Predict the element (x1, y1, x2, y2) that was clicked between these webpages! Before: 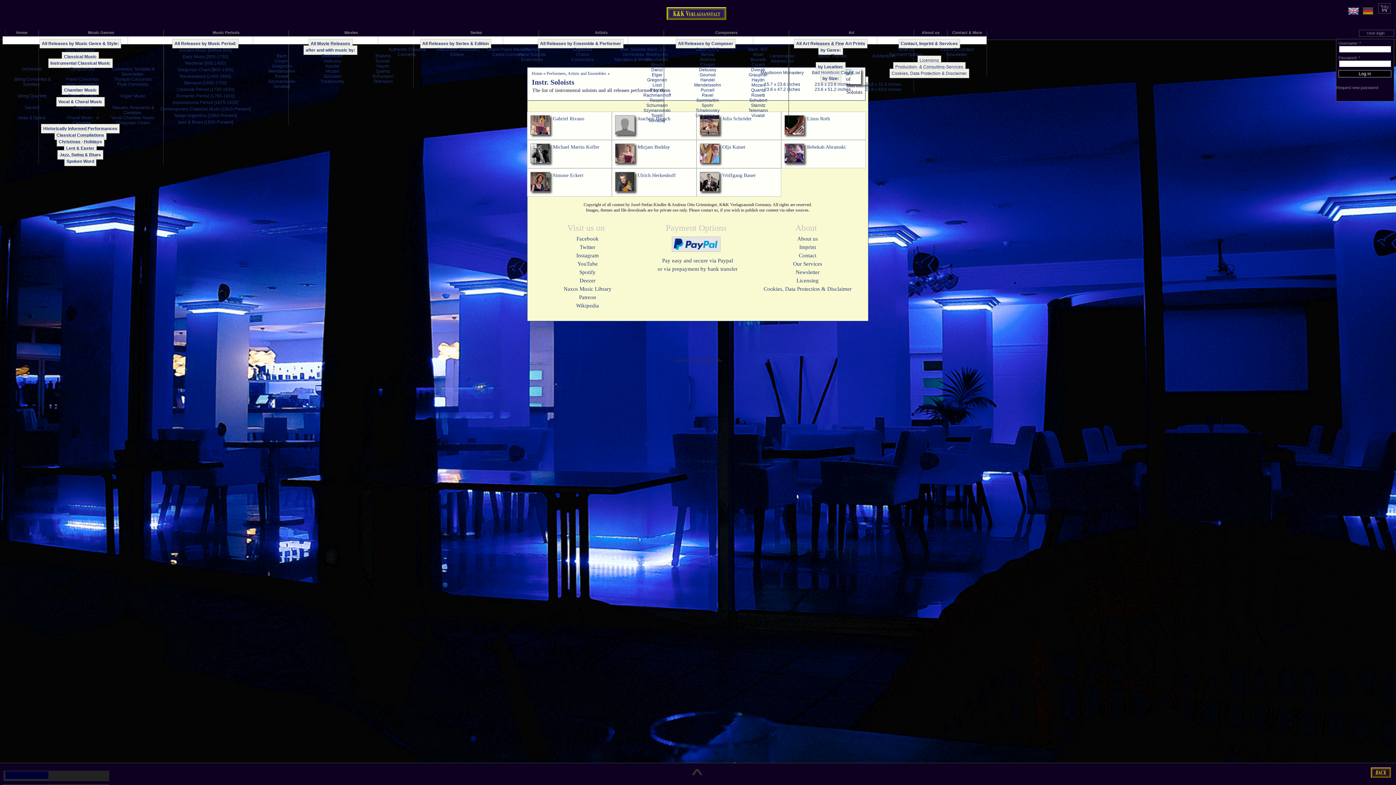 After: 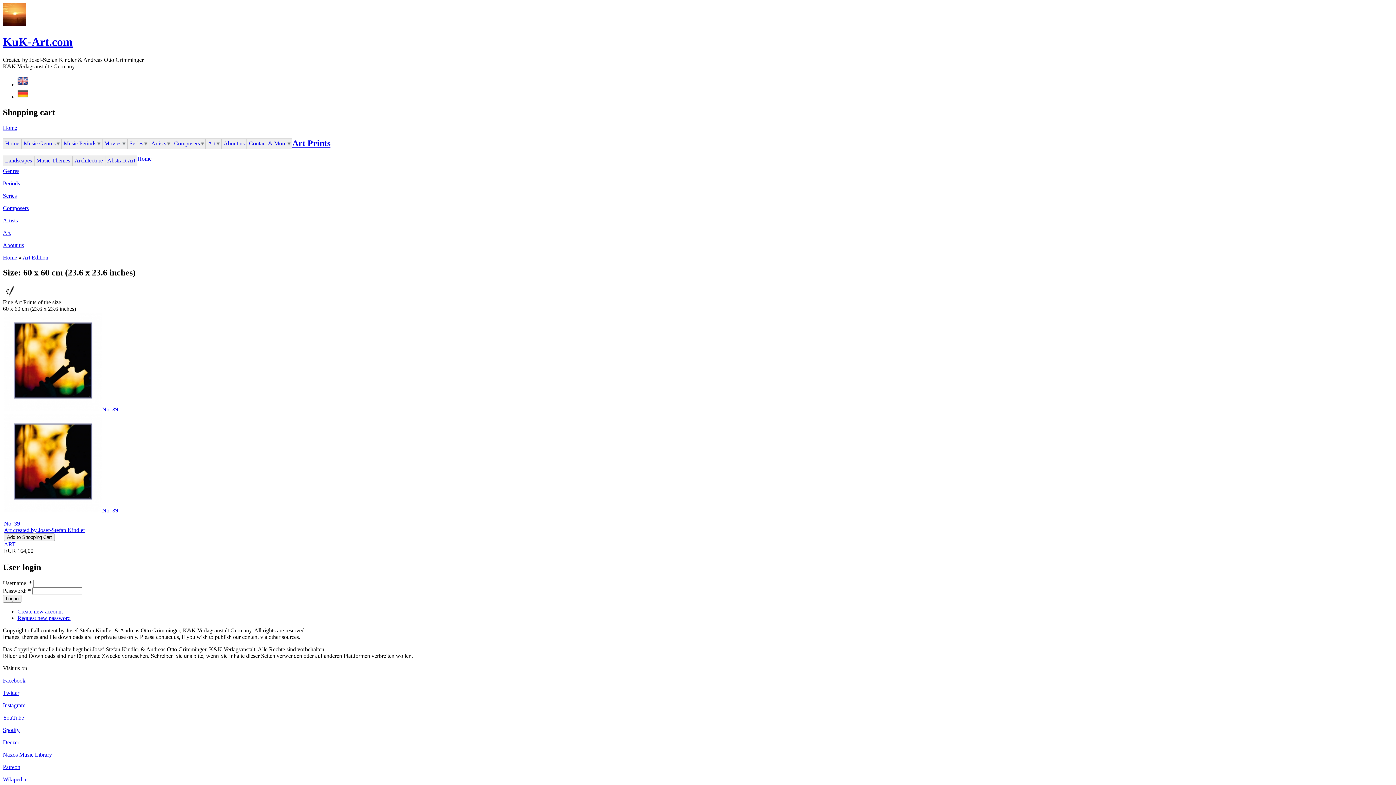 Action: bbox: (813, 80, 852, 88) label: 23.6 x 23.6 inches